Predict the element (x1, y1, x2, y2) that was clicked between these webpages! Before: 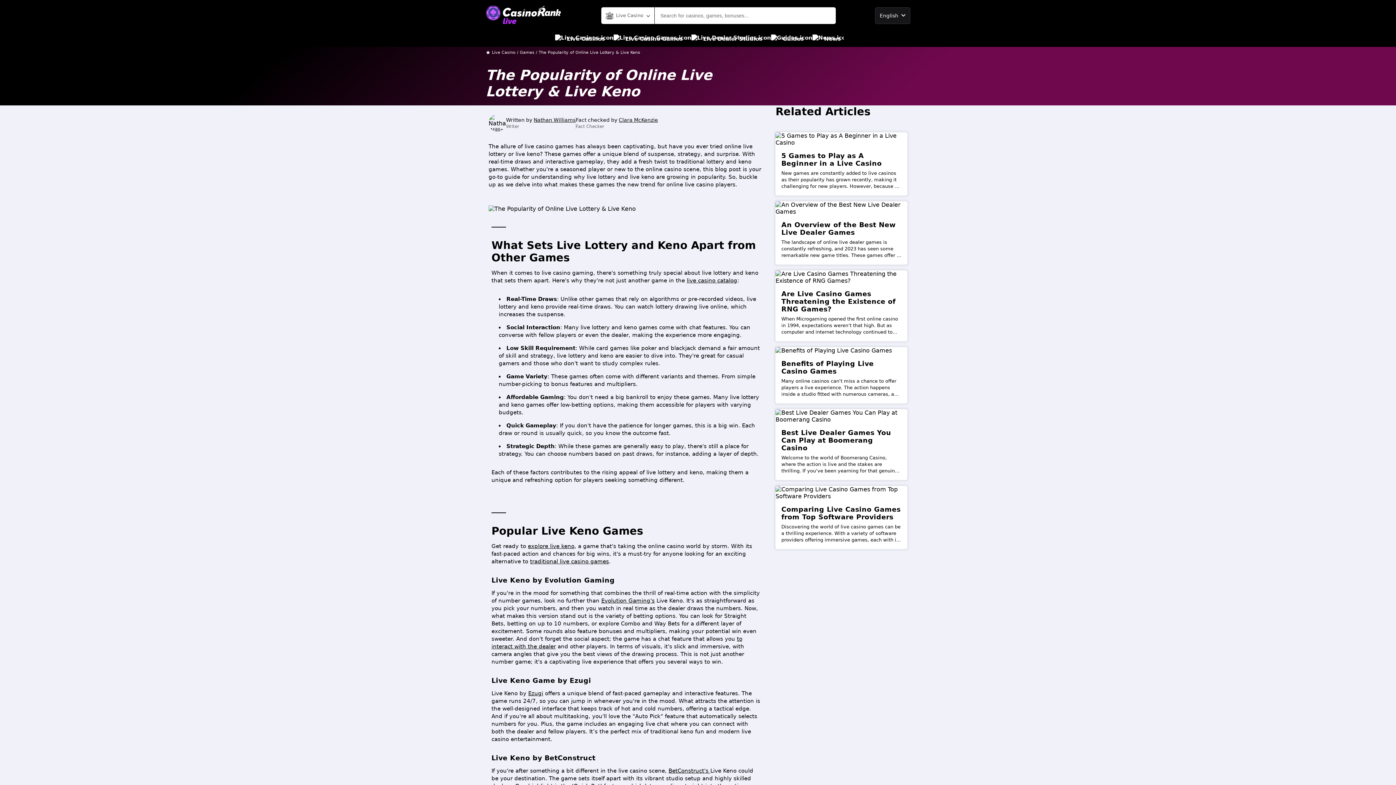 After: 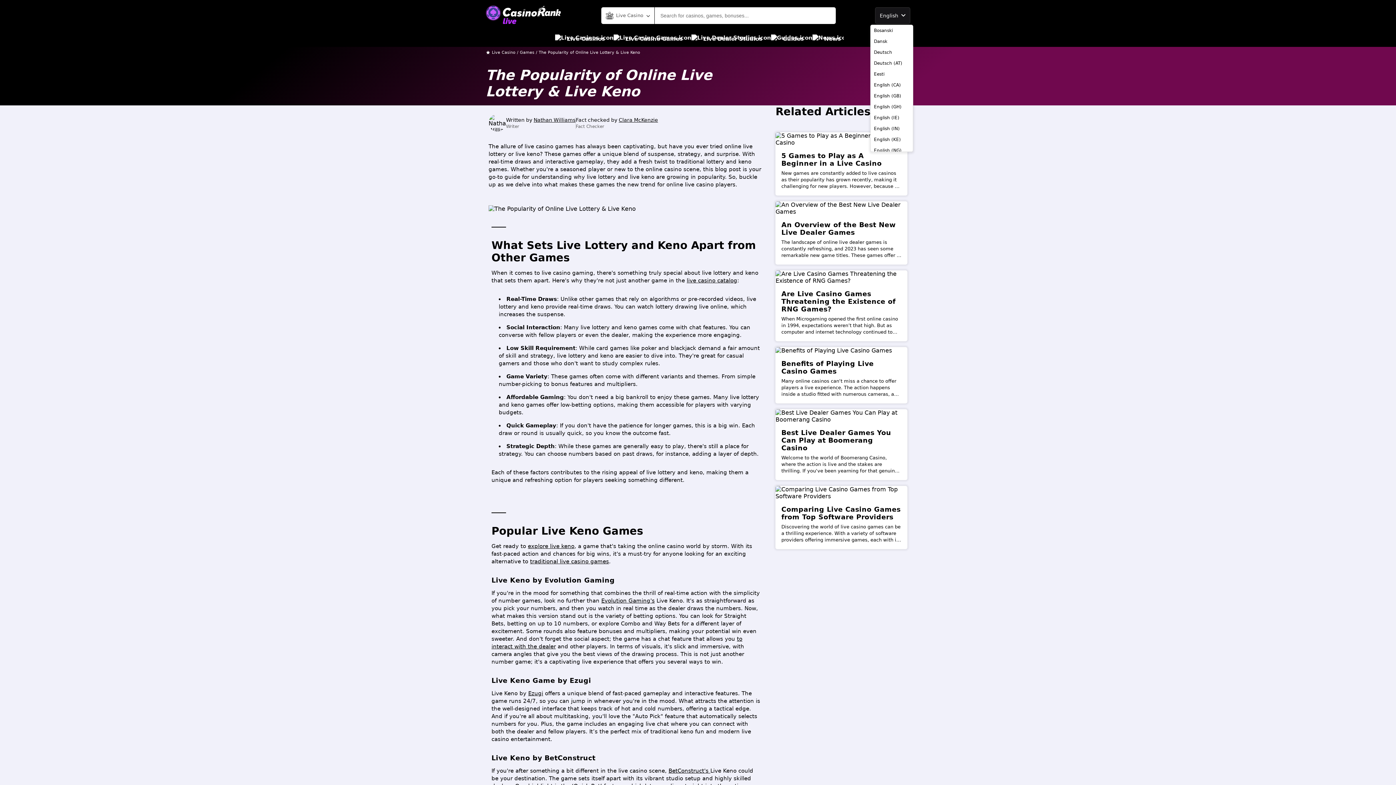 Action: label: English bbox: (875, 7, 910, 23)